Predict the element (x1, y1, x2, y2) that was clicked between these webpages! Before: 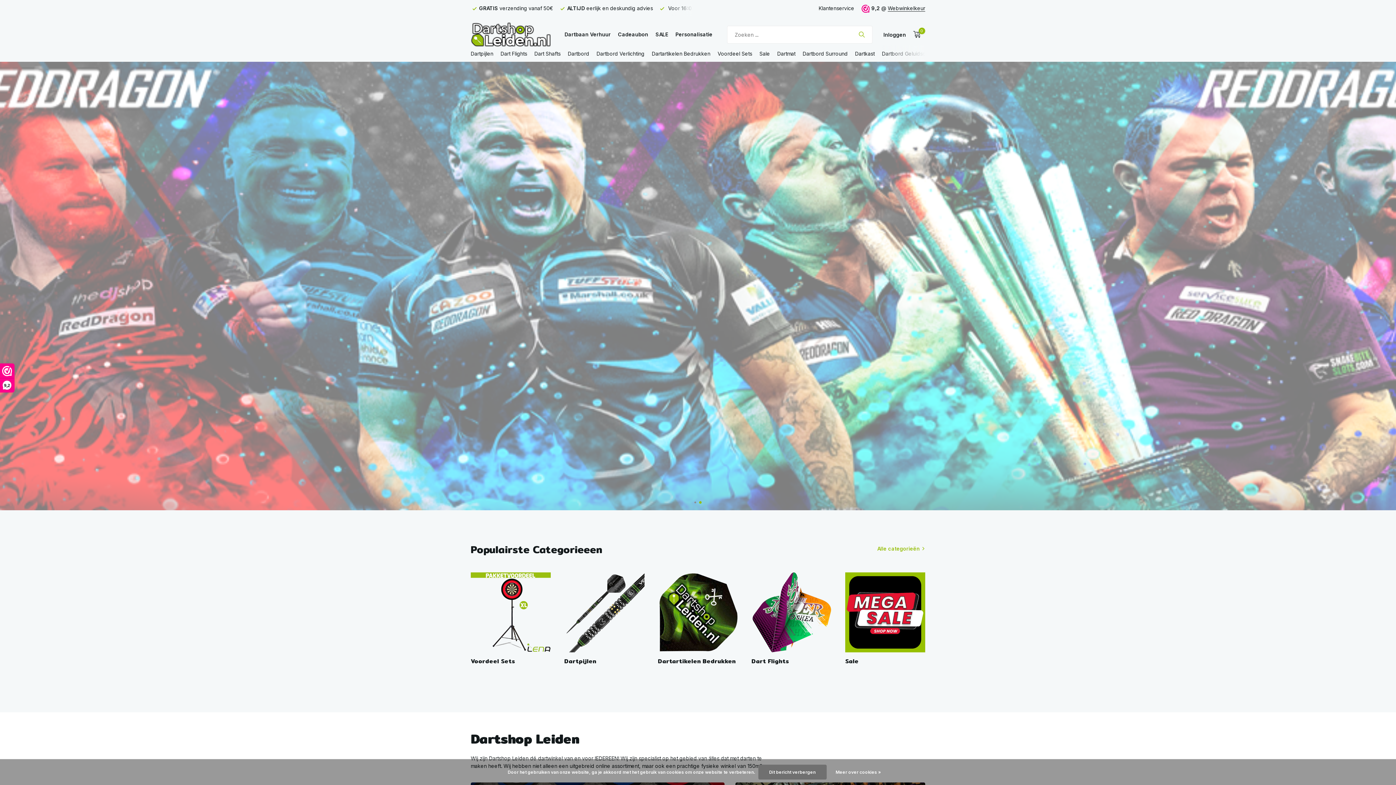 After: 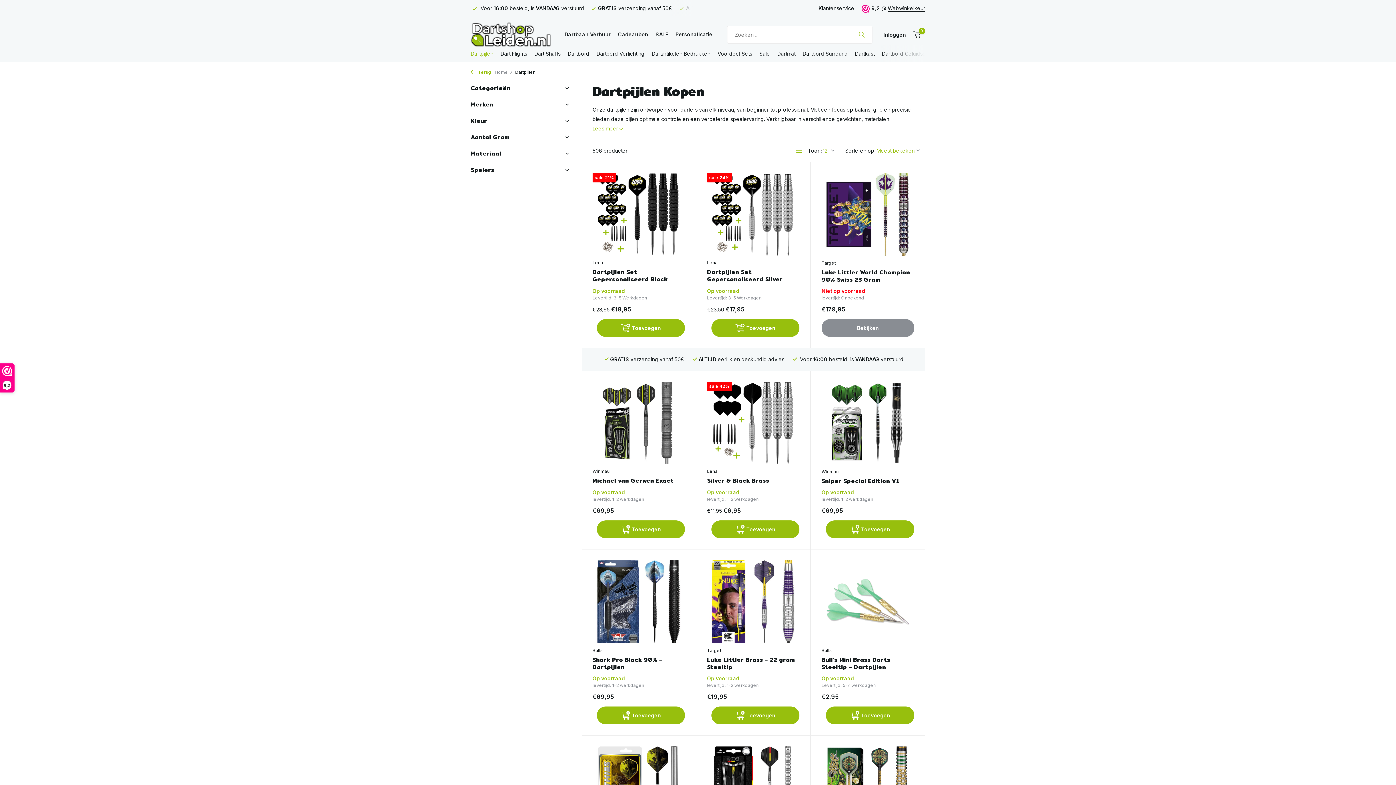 Action: bbox: (564, 572, 644, 665) label: Dartpijlen